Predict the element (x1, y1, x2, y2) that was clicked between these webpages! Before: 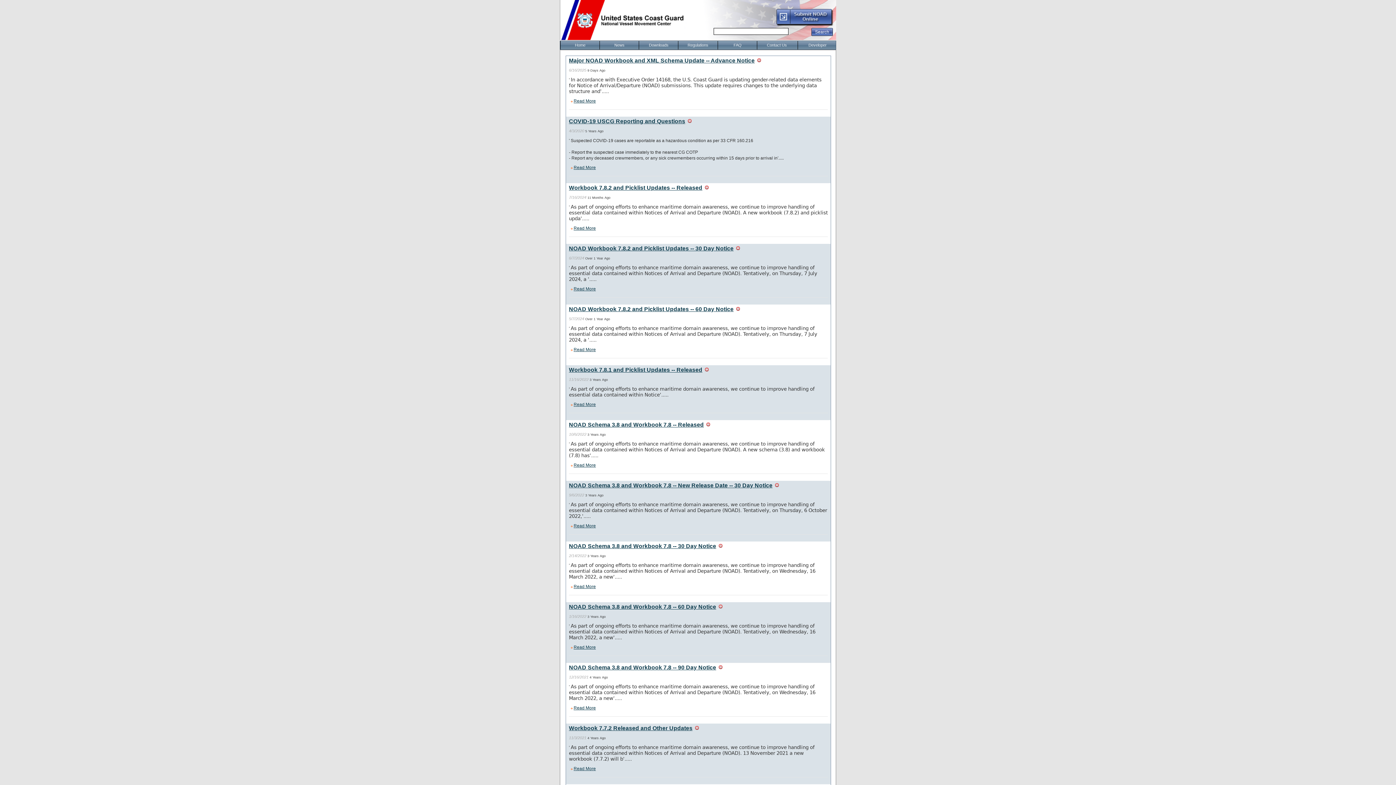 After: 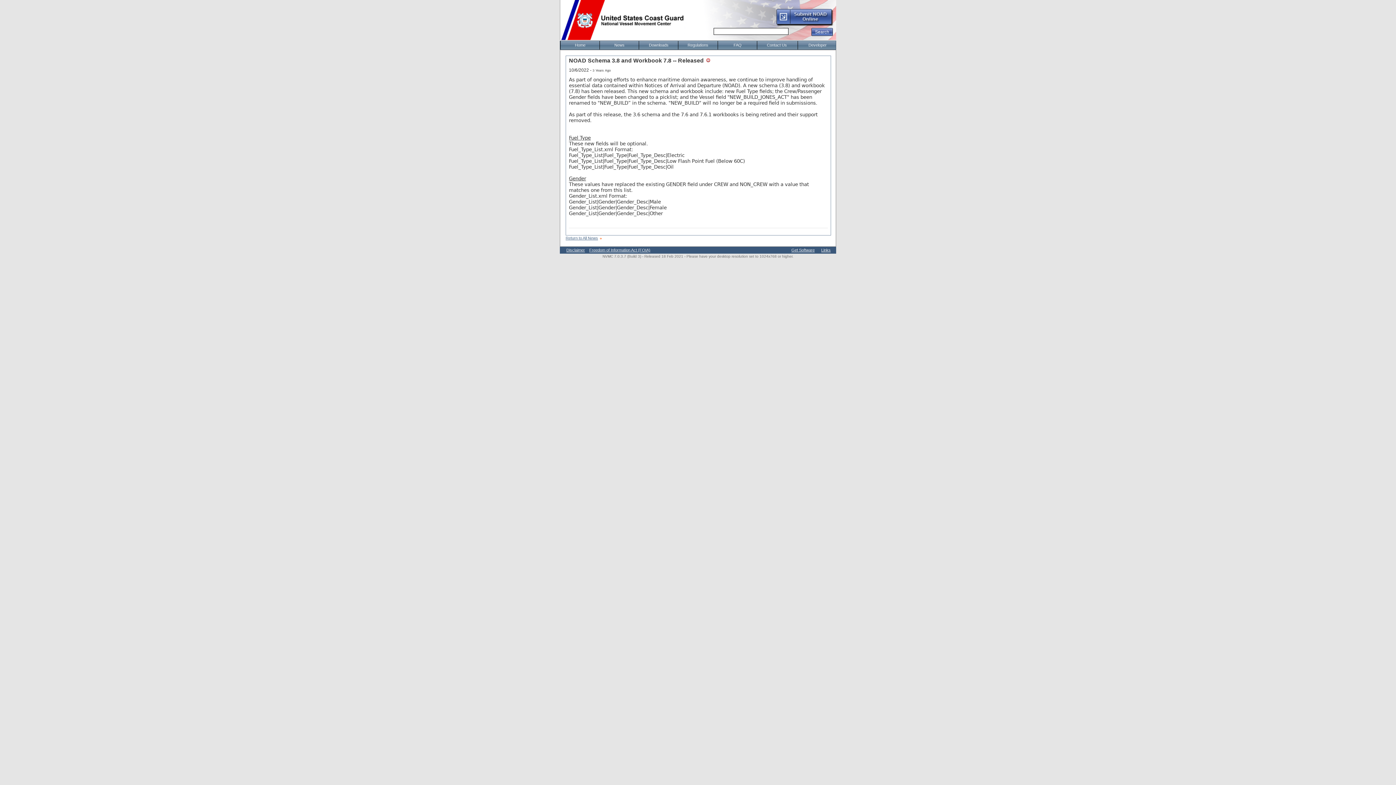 Action: bbox: (569, 421, 704, 428) label: NOAD Schema 3.8 and Workbook 7.8 -- Released